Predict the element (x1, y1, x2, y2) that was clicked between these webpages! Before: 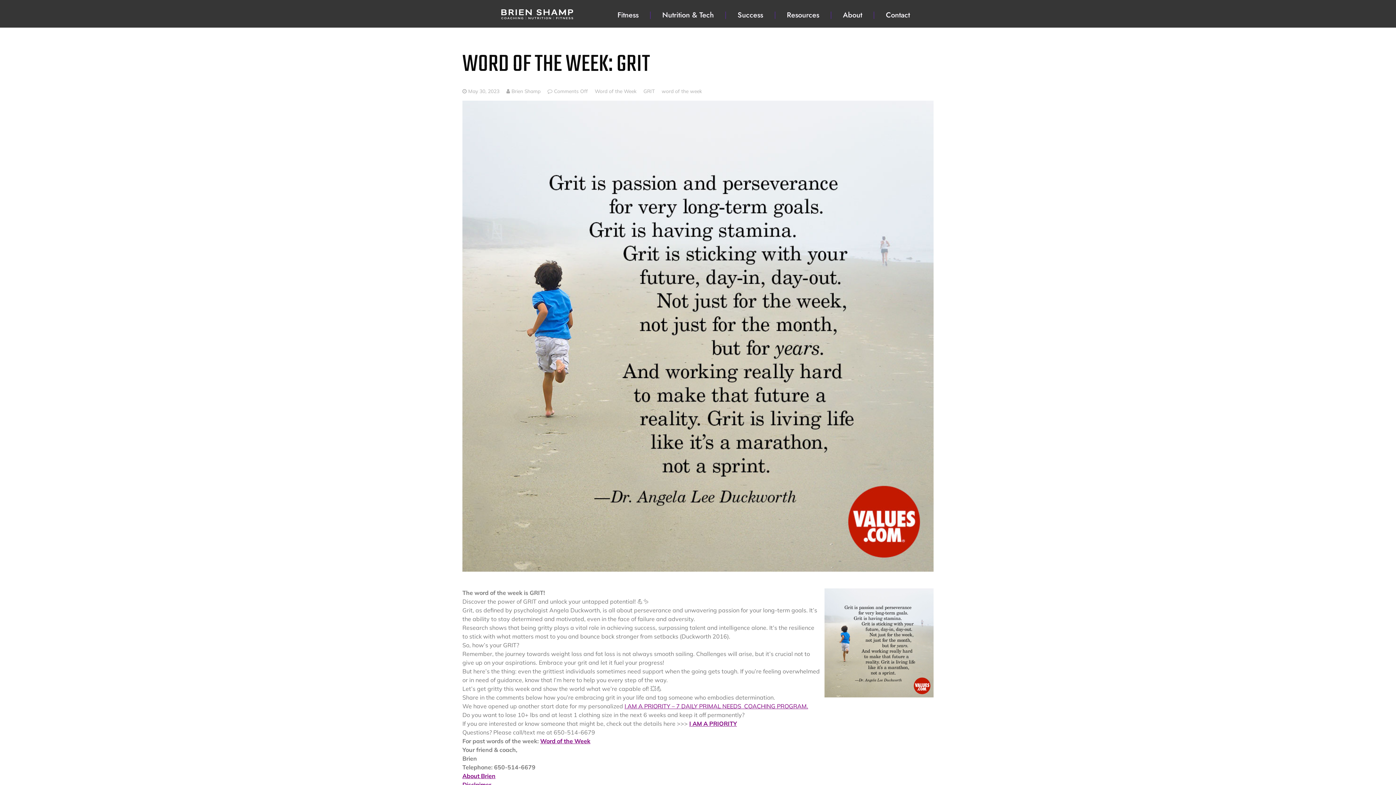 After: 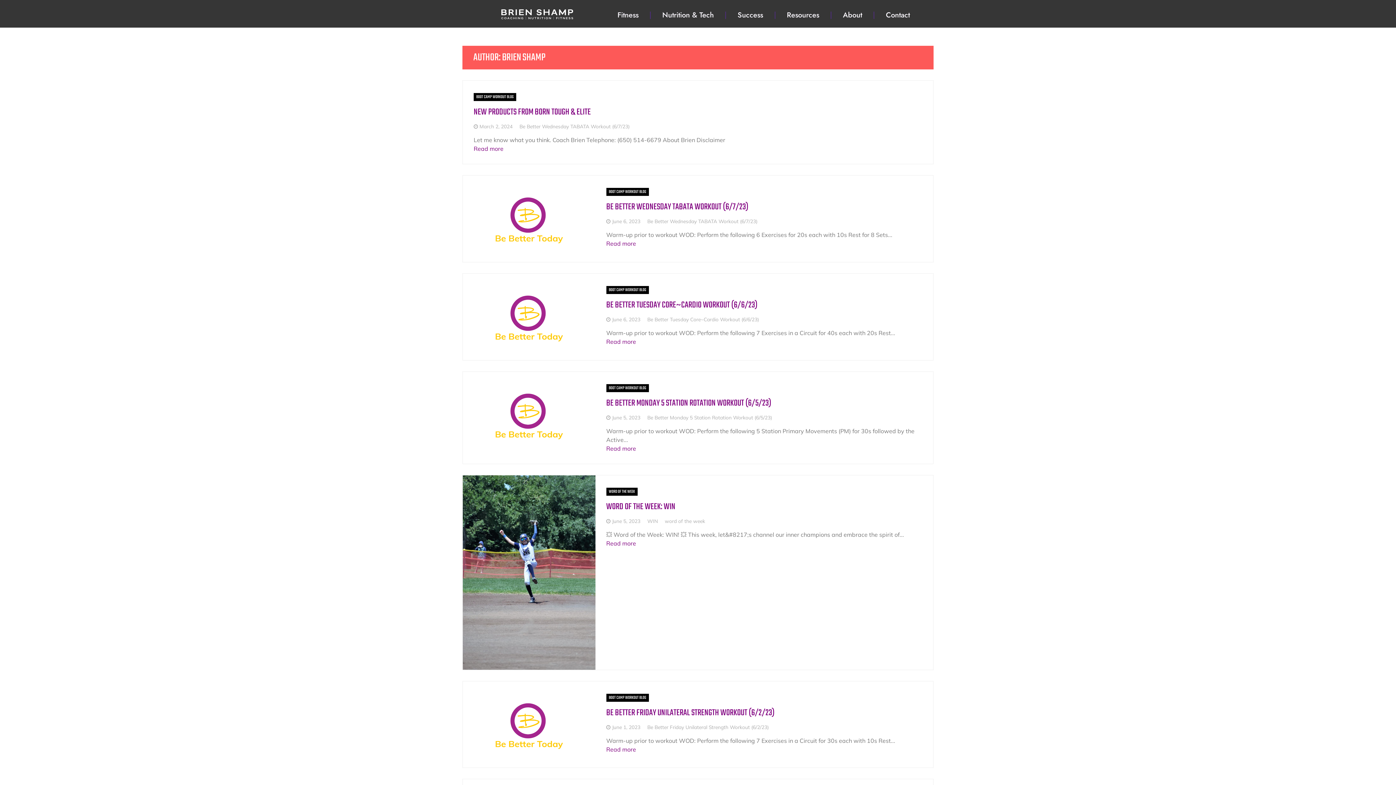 Action: label:  Brien Shamp bbox: (506, 88, 540, 94)